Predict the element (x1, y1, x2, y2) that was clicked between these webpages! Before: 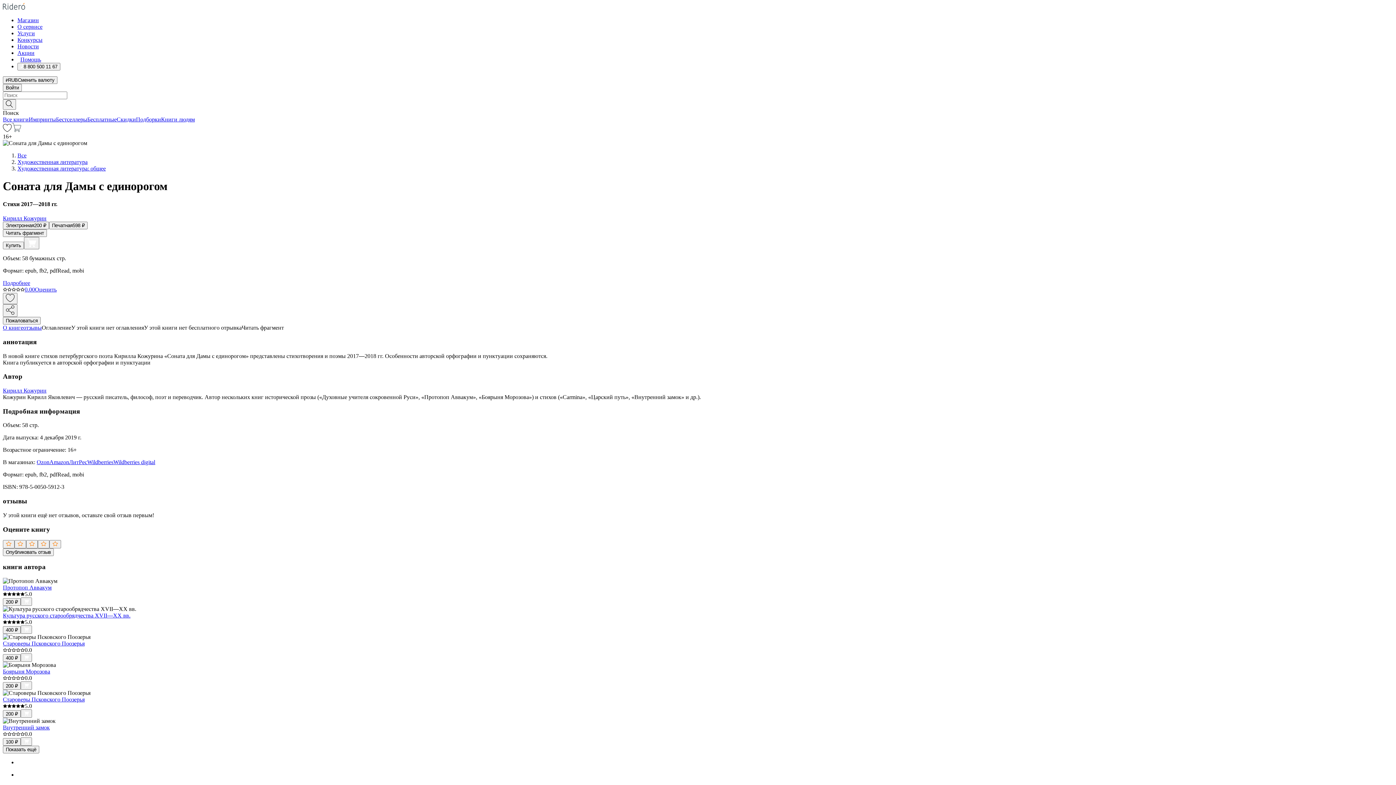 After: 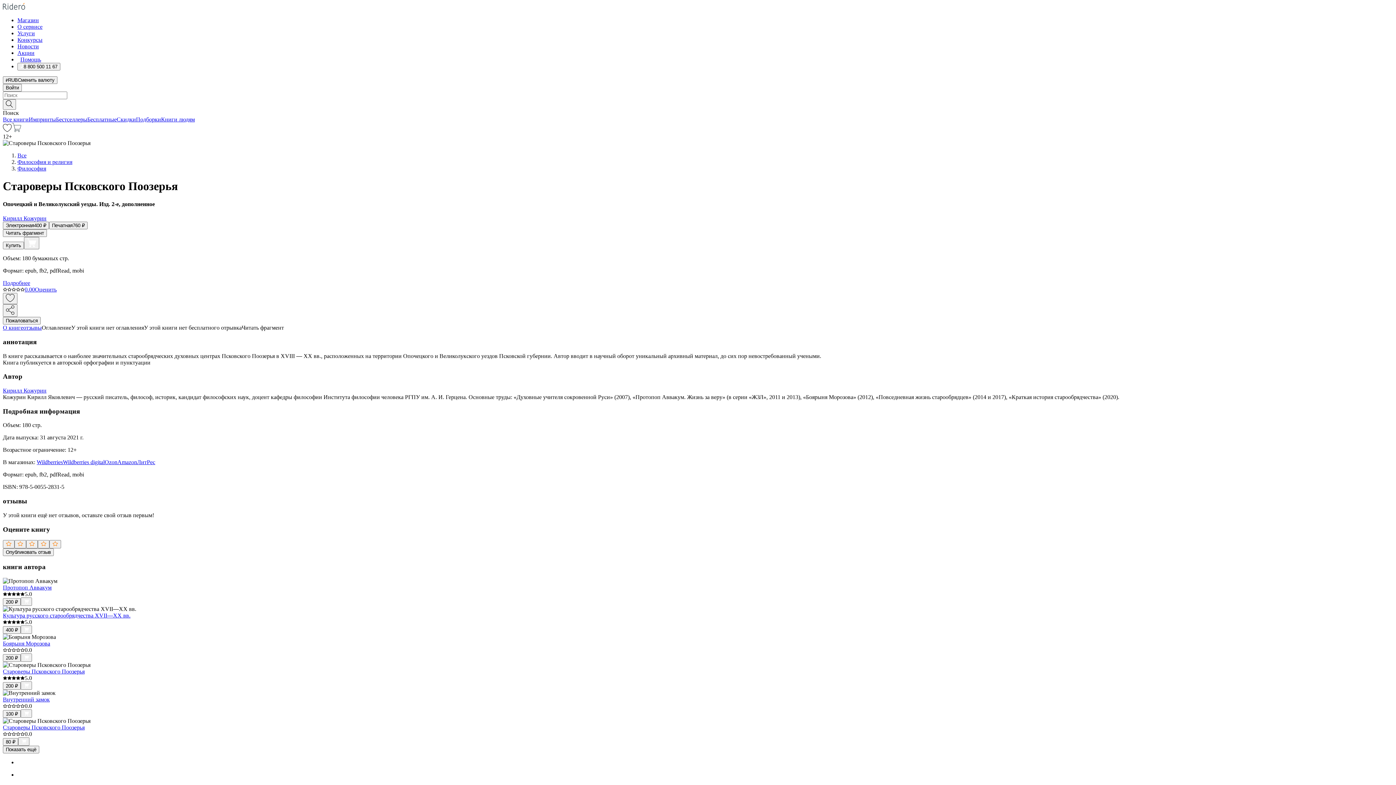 Action: label: Староверы Псковского Поозерья bbox: (2, 640, 84, 646)